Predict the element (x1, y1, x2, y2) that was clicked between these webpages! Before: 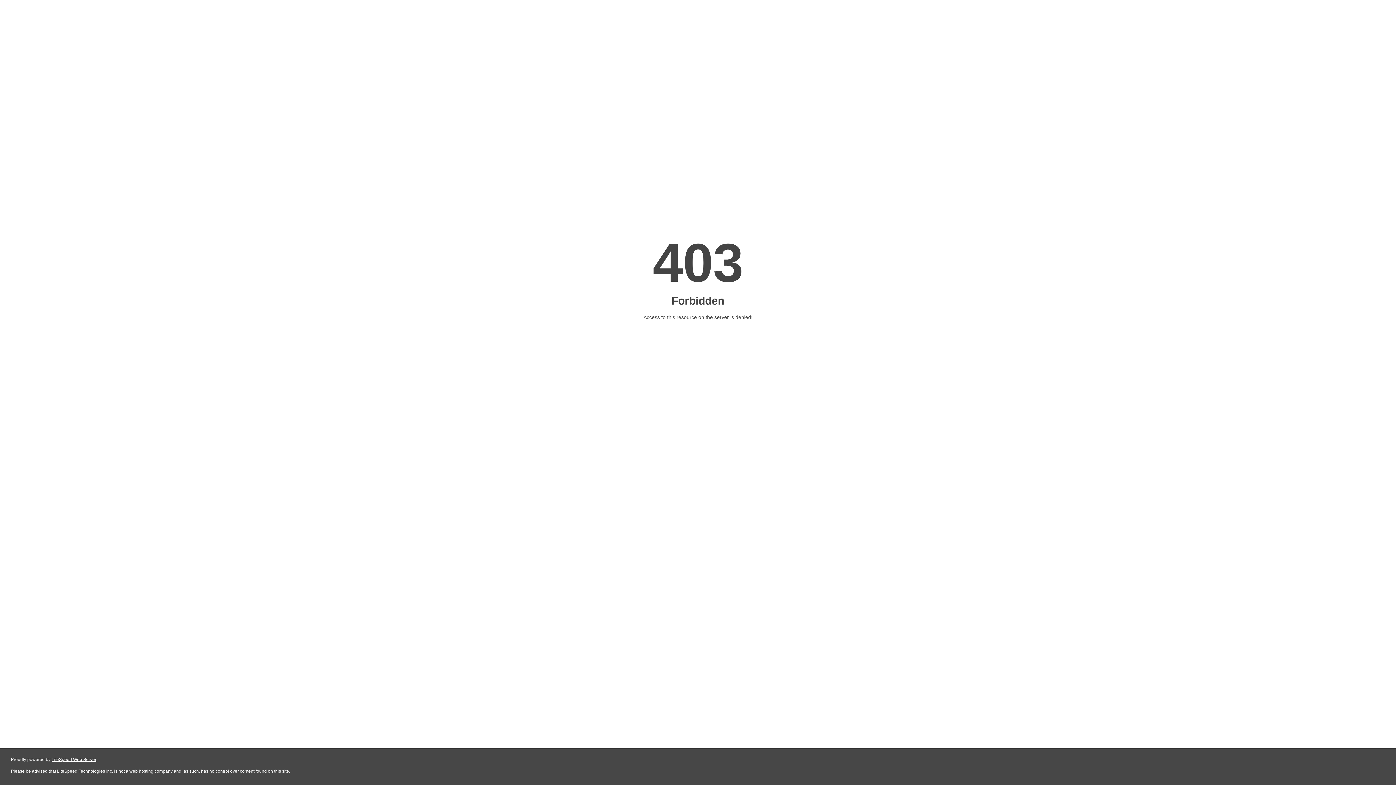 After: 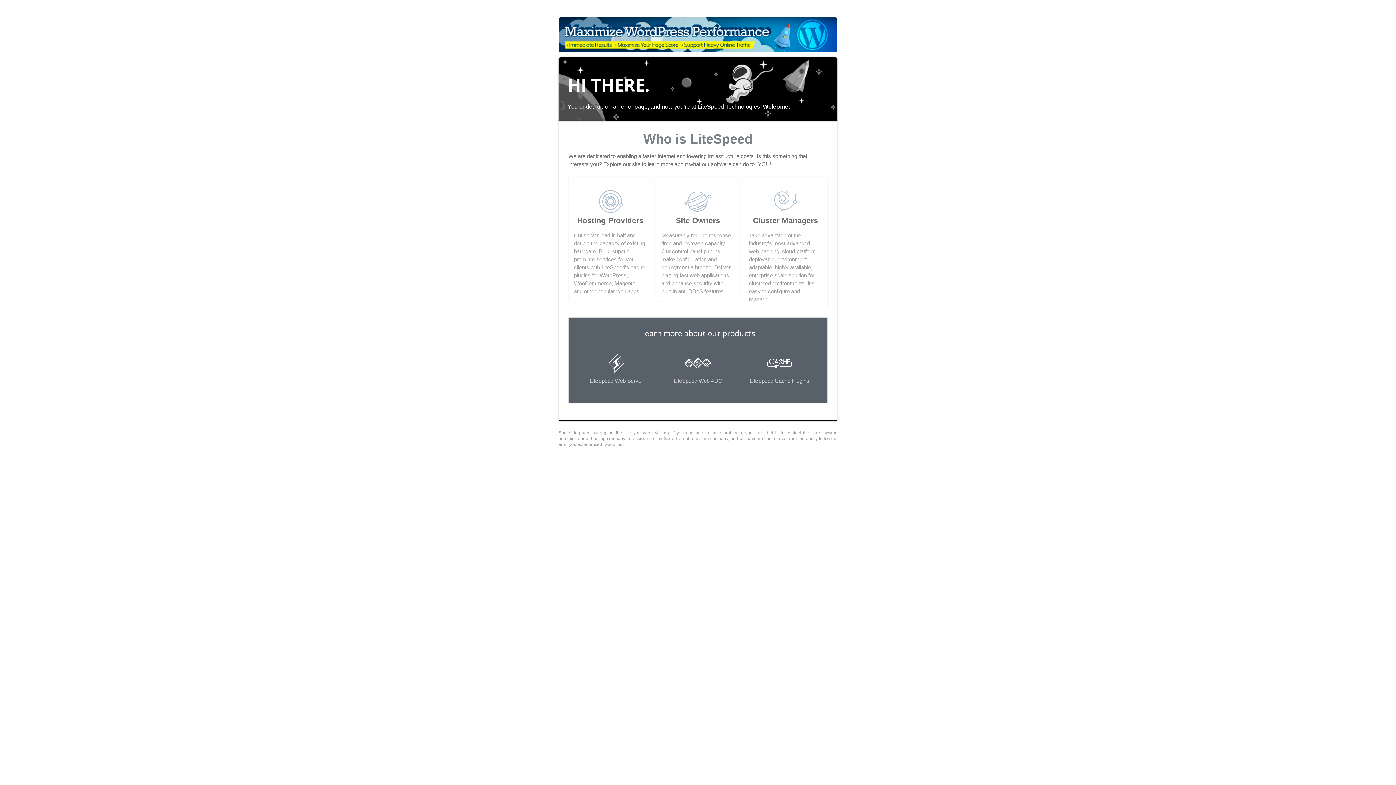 Action: bbox: (51, 757, 96, 762) label: LiteSpeed Web Server